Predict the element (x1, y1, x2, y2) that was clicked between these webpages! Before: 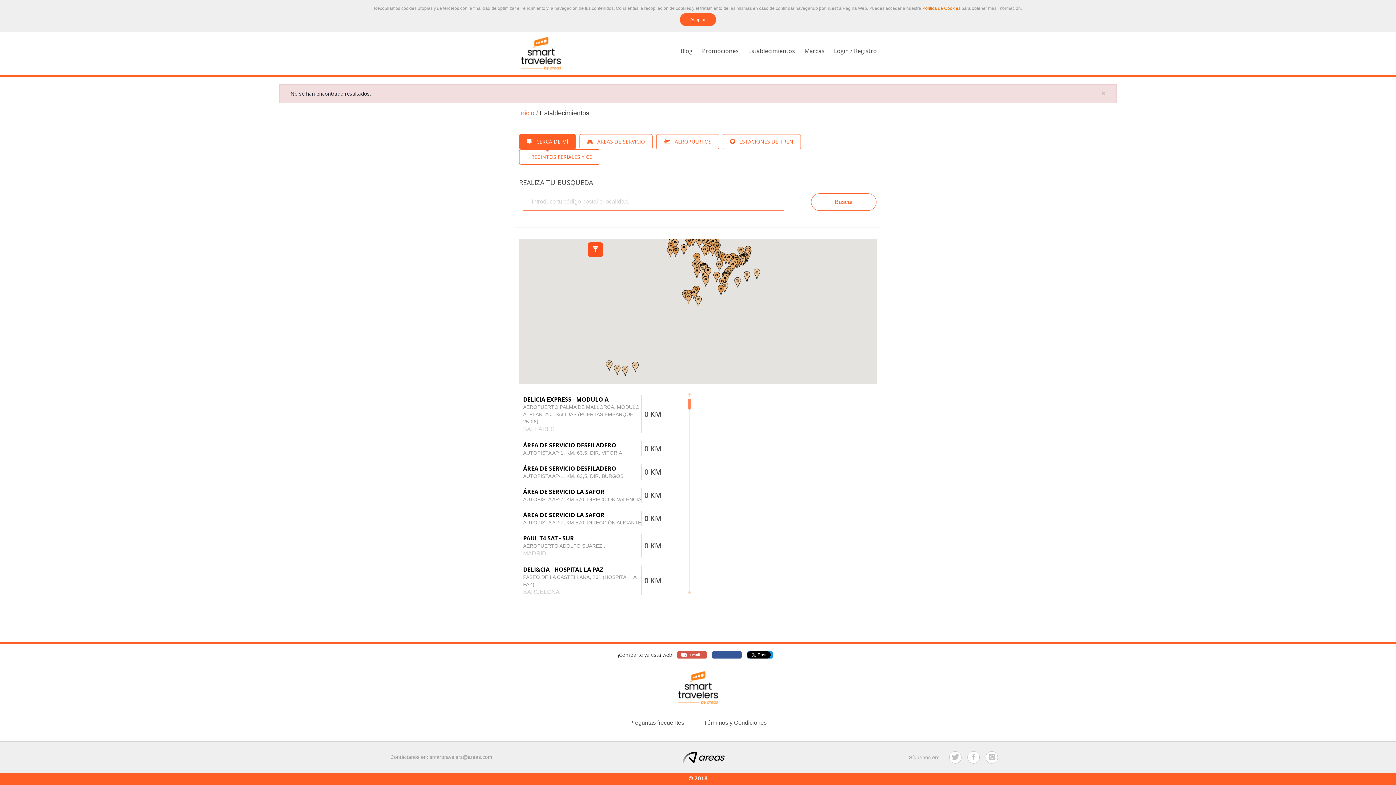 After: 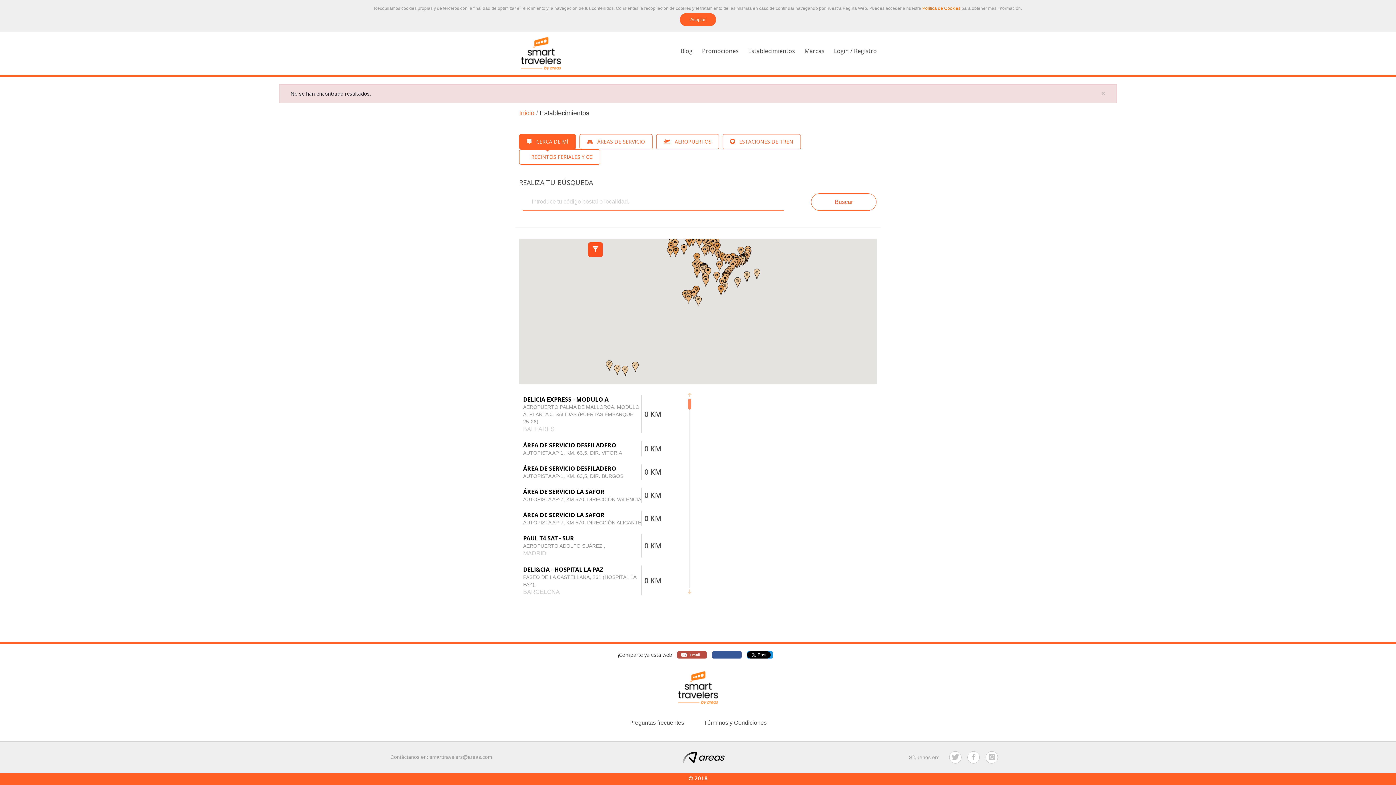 Action: label: Email bbox: (677, 651, 712, 660)